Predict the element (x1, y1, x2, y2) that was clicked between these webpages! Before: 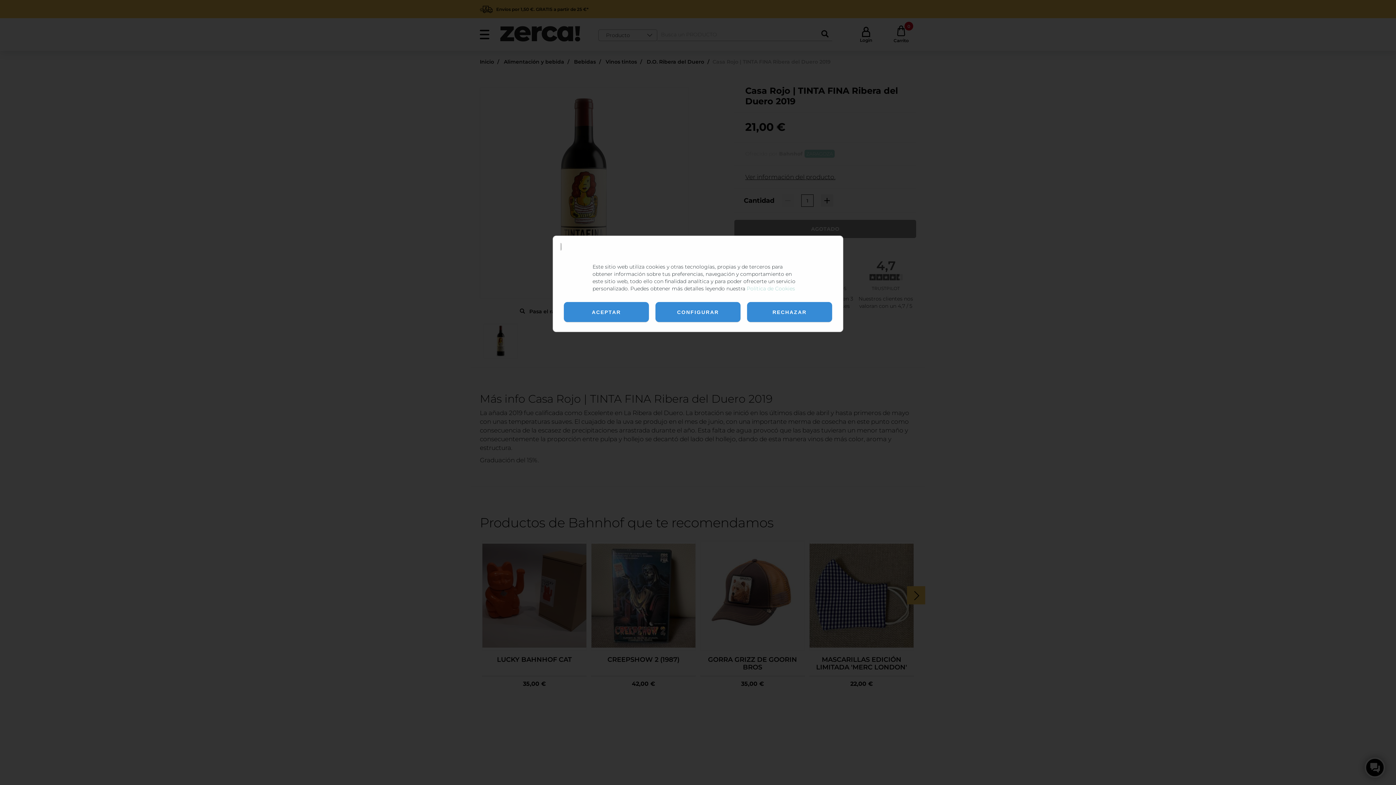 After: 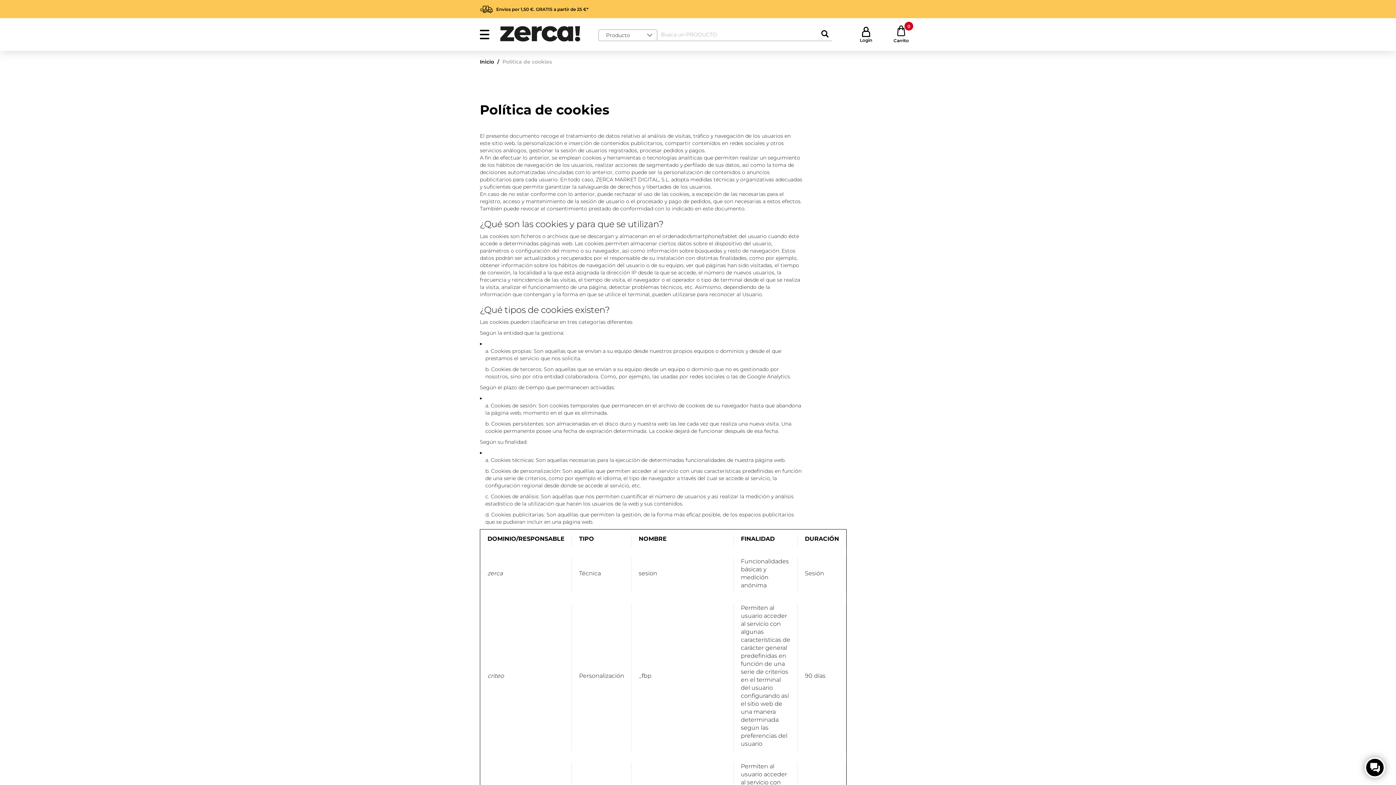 Action: bbox: (746, 285, 795, 292) label: Política de Cookies